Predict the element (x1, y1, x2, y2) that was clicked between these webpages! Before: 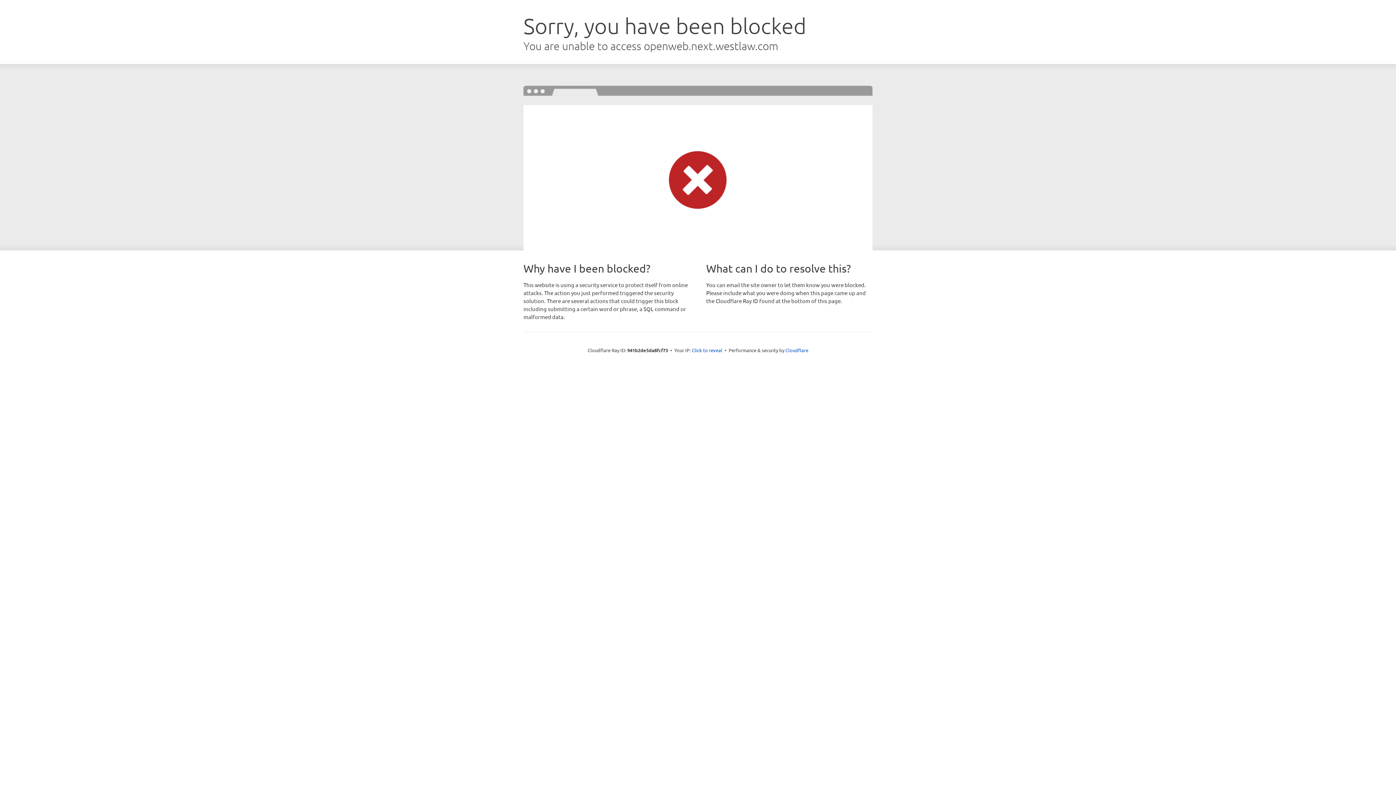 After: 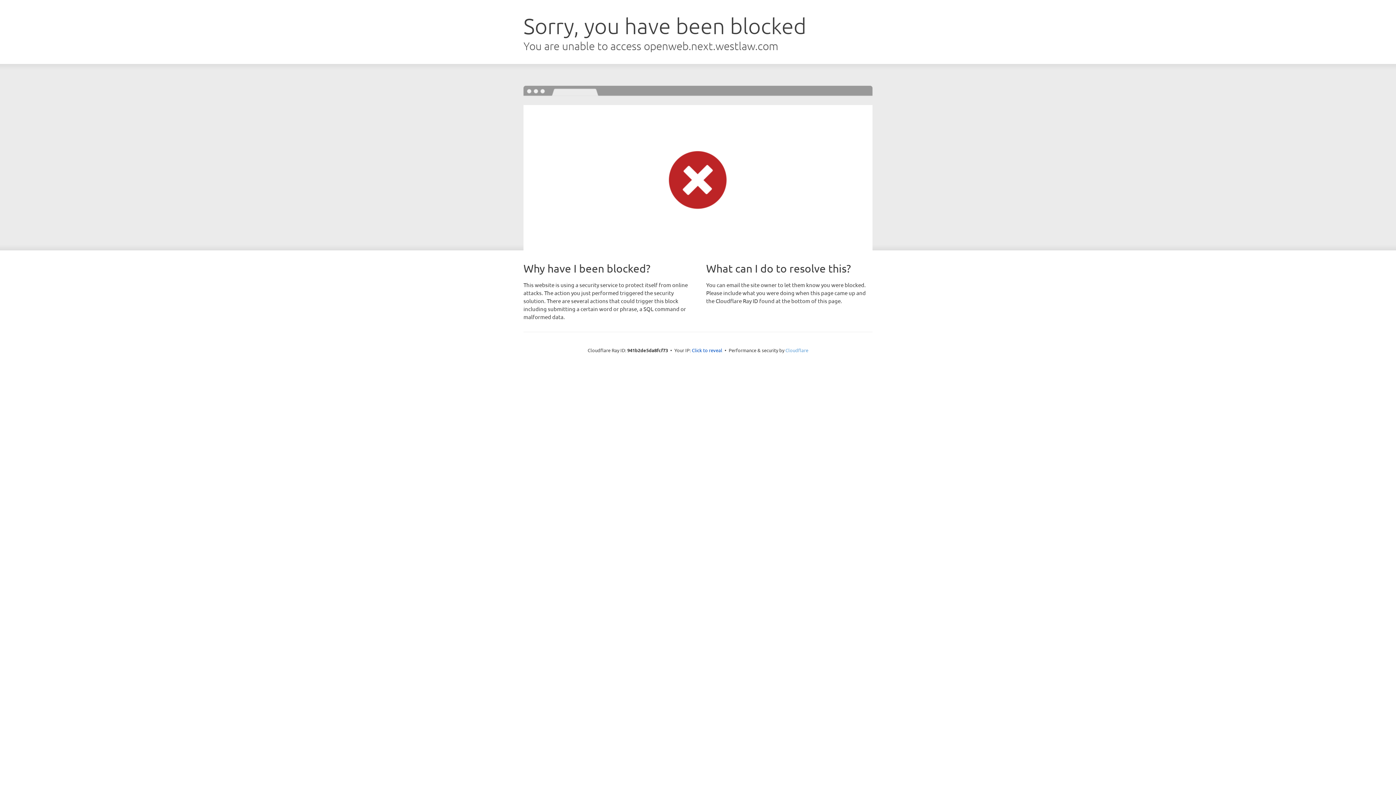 Action: bbox: (785, 347, 808, 353) label: Cloudflare